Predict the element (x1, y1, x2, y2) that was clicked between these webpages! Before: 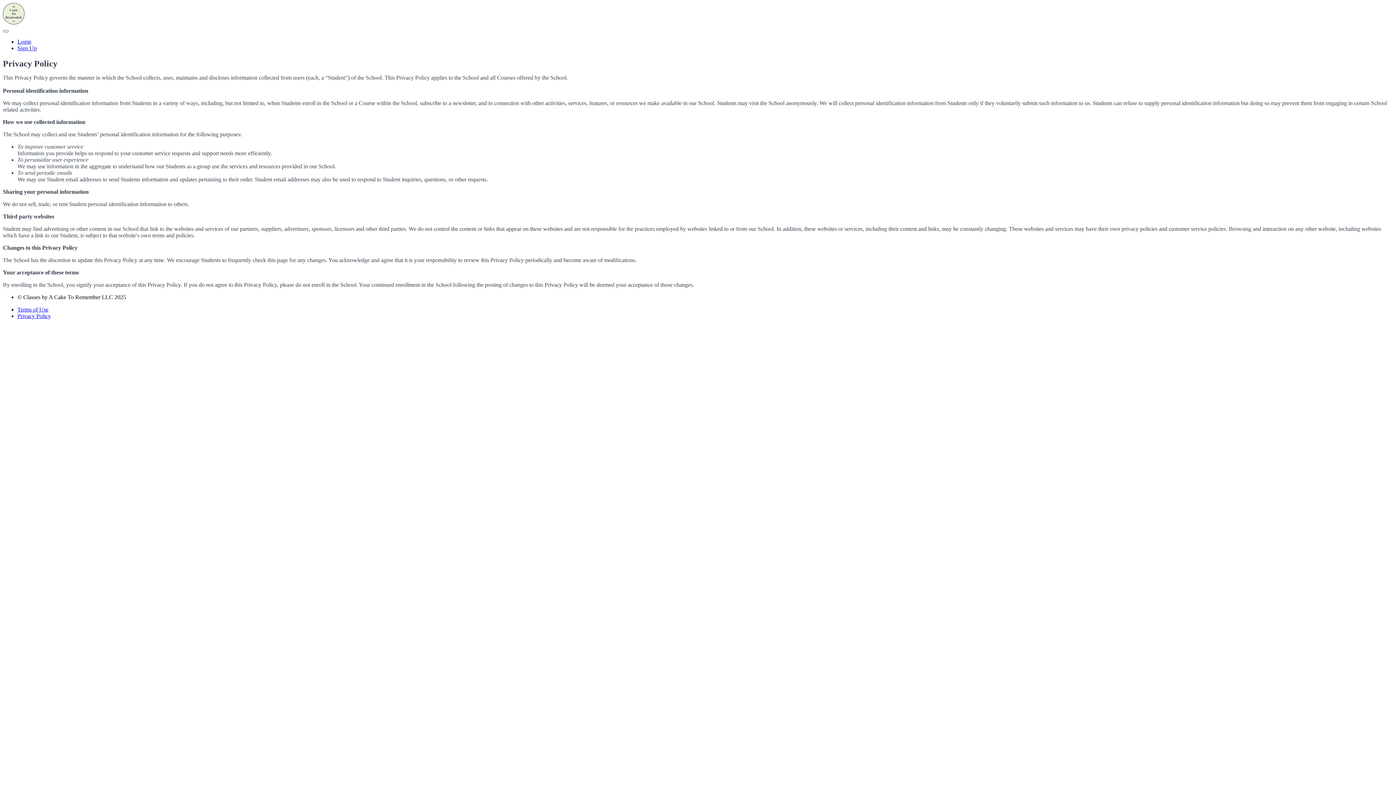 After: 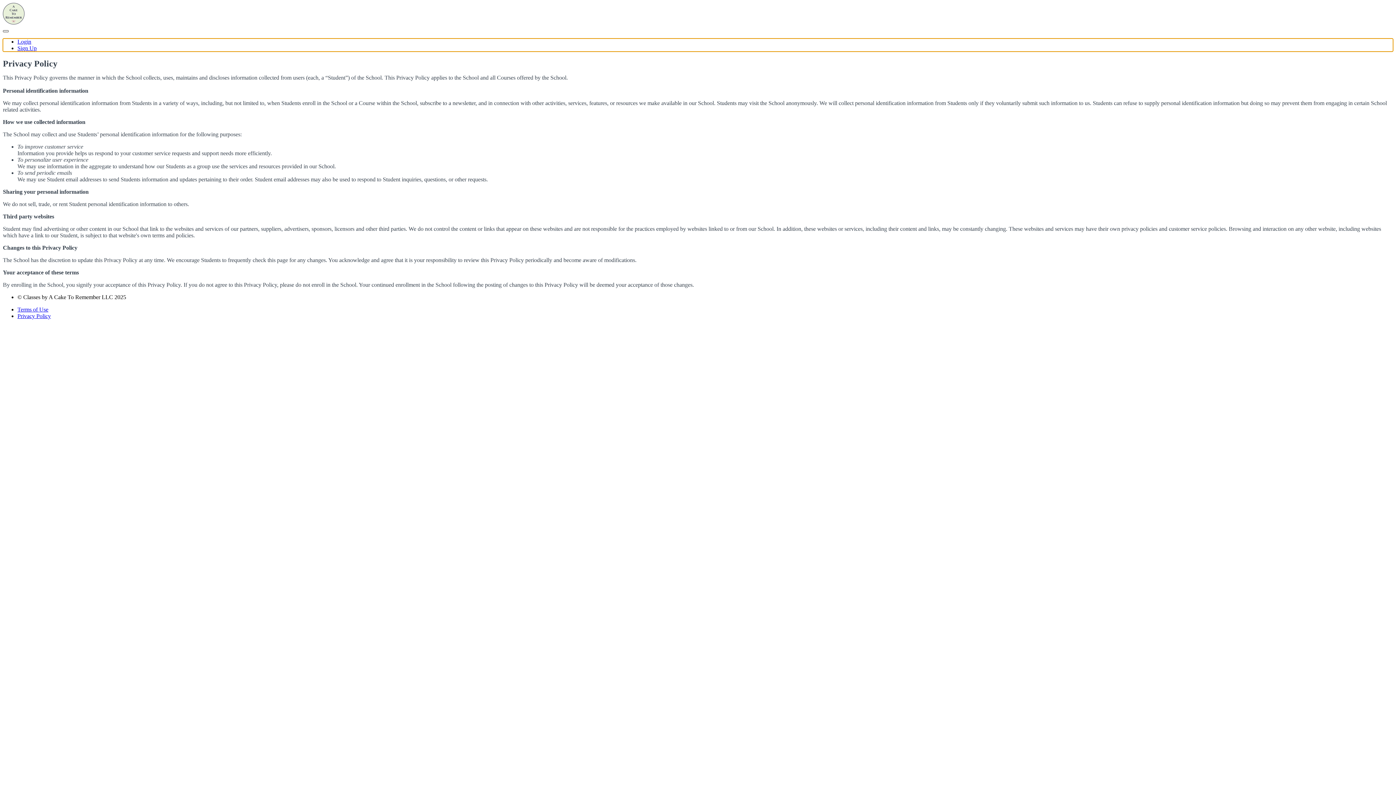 Action: bbox: (2, 30, 8, 32) label: Toggle navigation